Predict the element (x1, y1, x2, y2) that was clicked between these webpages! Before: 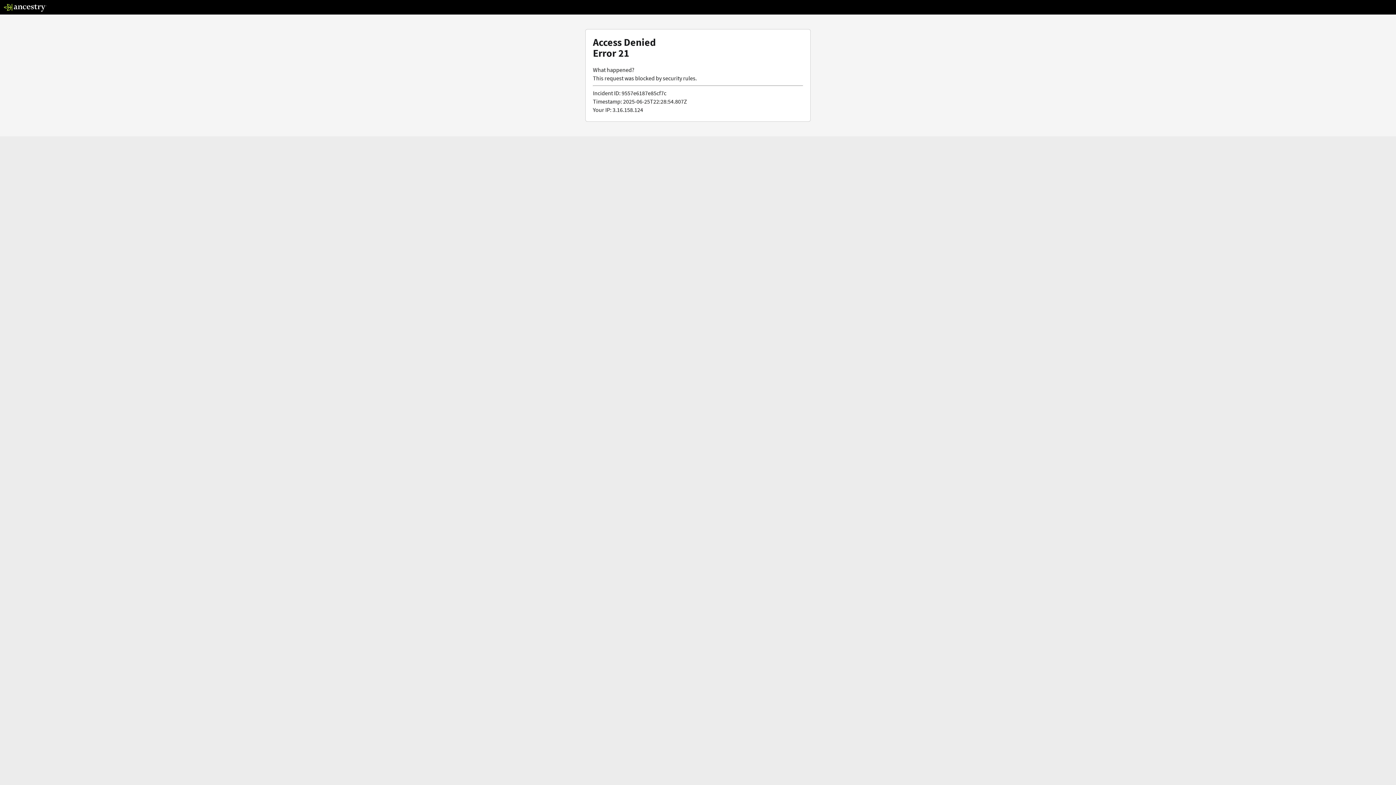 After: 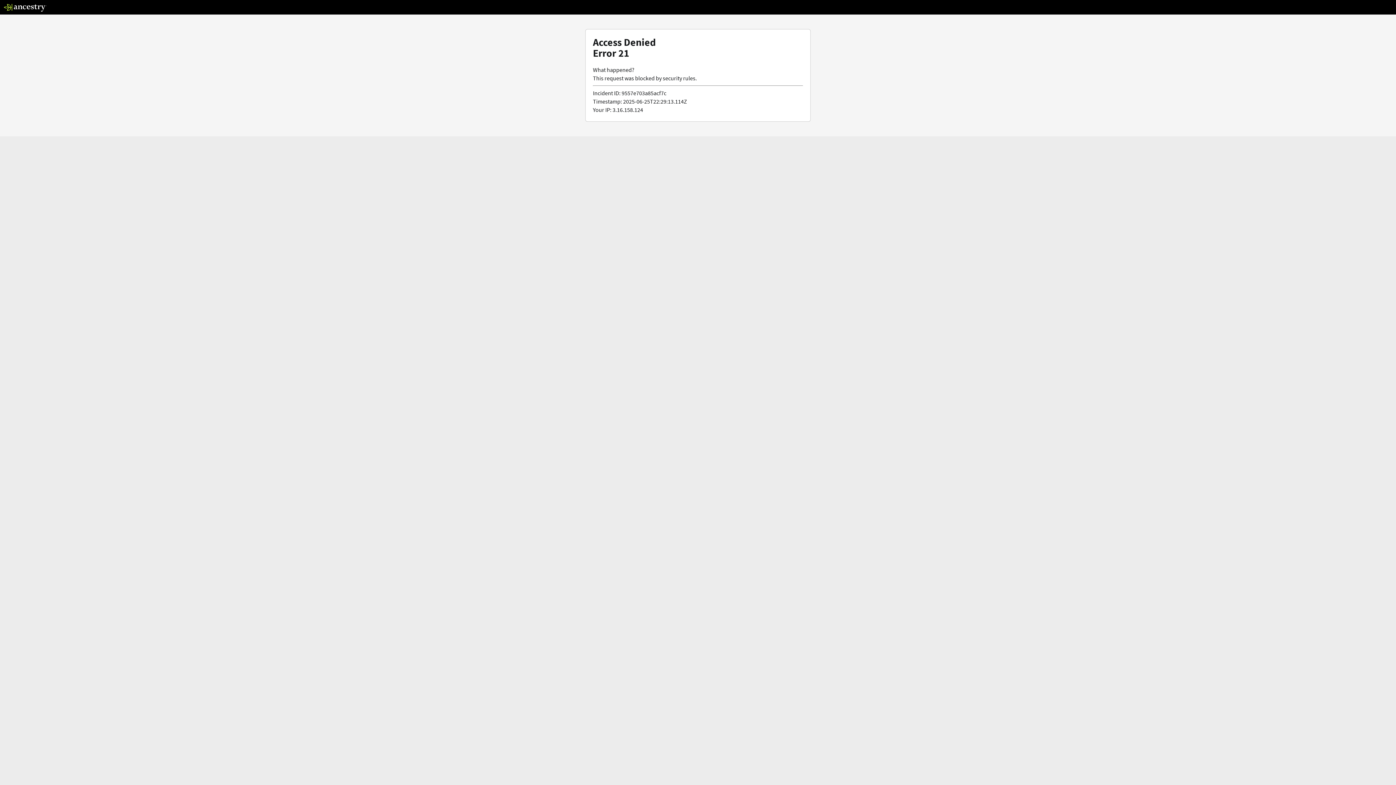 Action: bbox: (3, 5, 46, 13)